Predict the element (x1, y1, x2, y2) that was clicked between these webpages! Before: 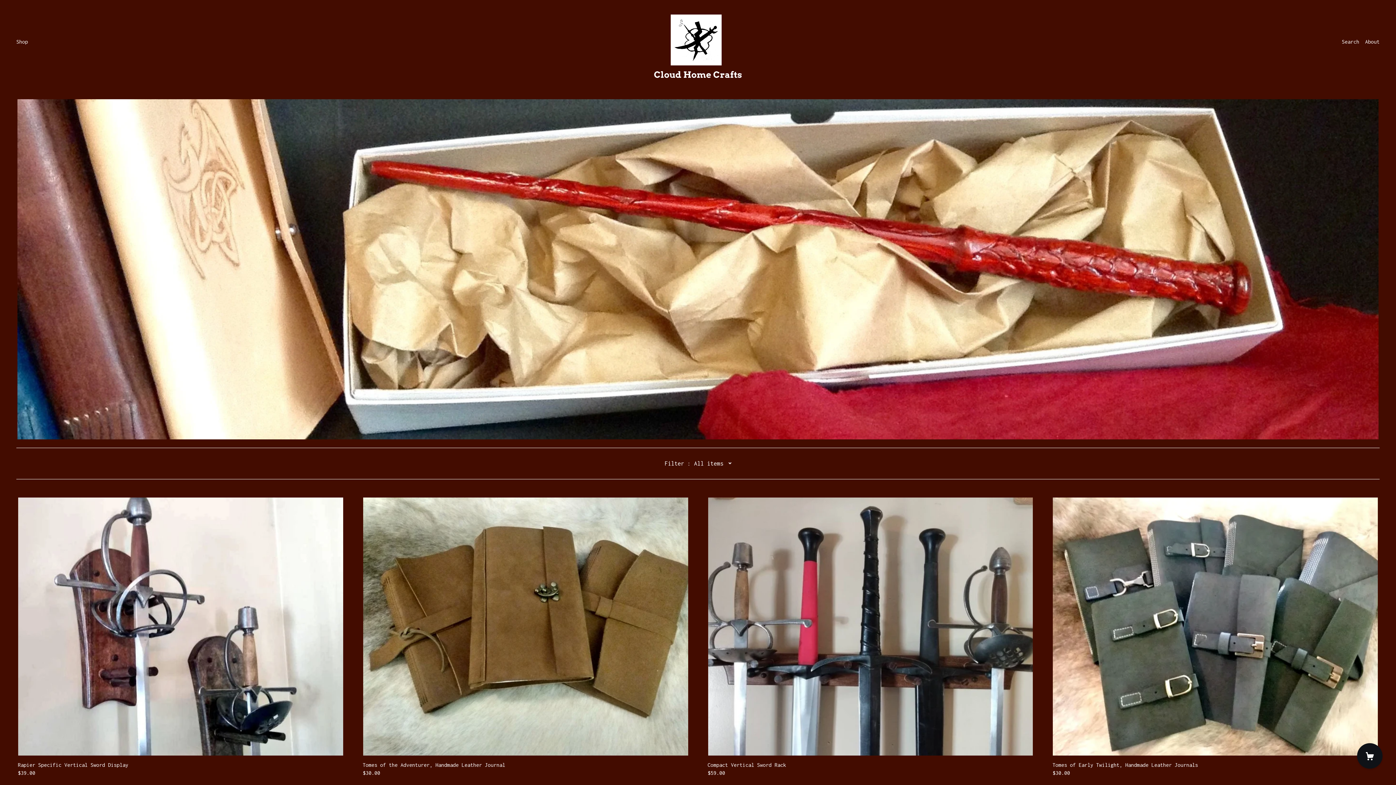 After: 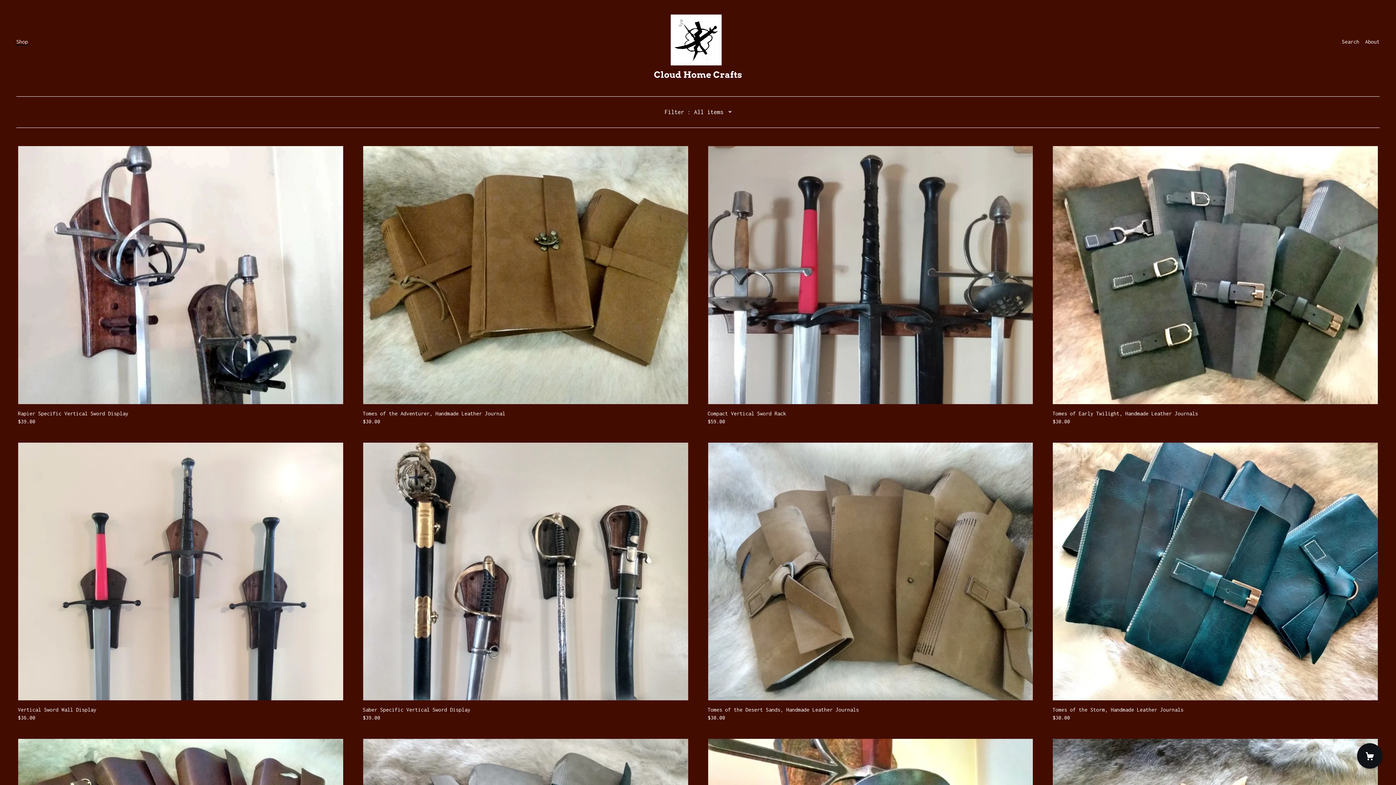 Action: label: Shop bbox: (16, 38, 28, 44)